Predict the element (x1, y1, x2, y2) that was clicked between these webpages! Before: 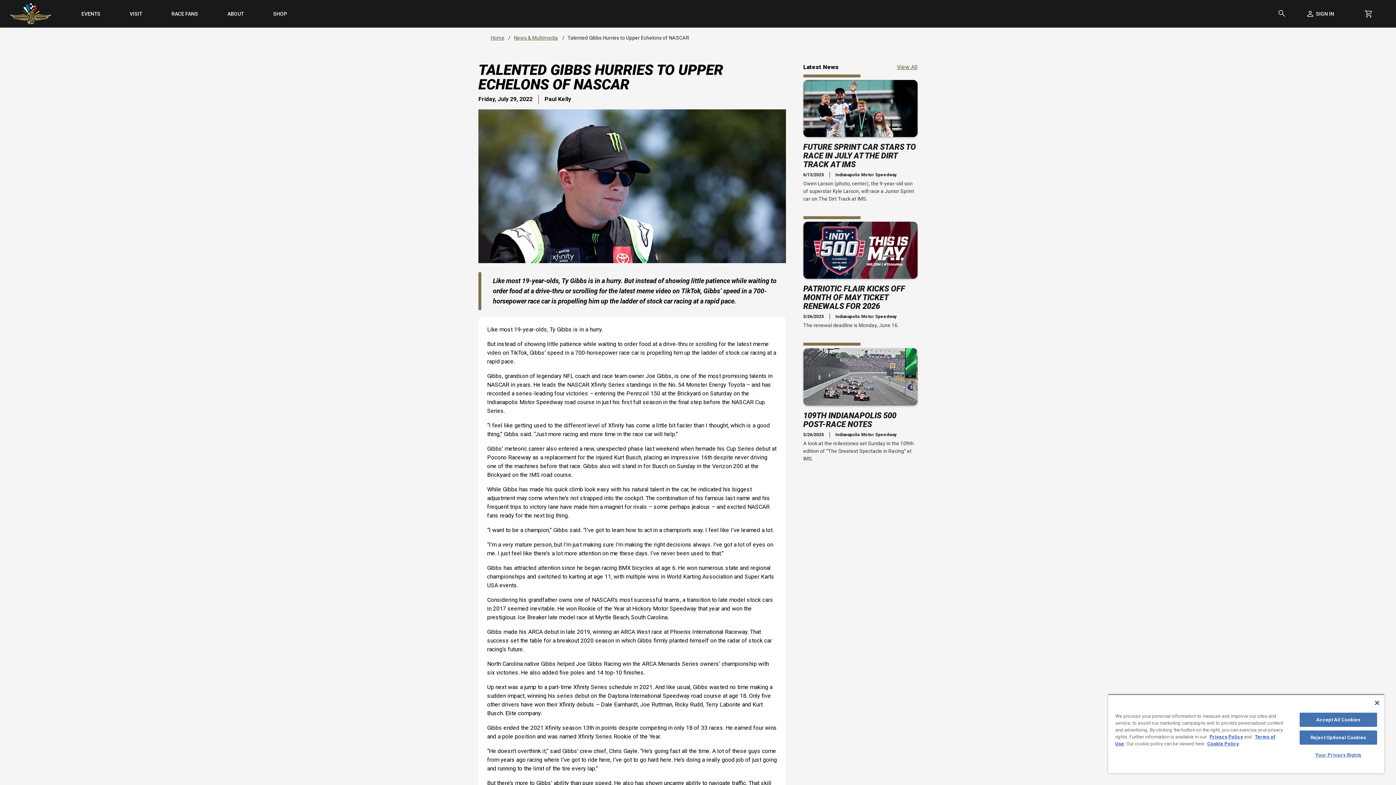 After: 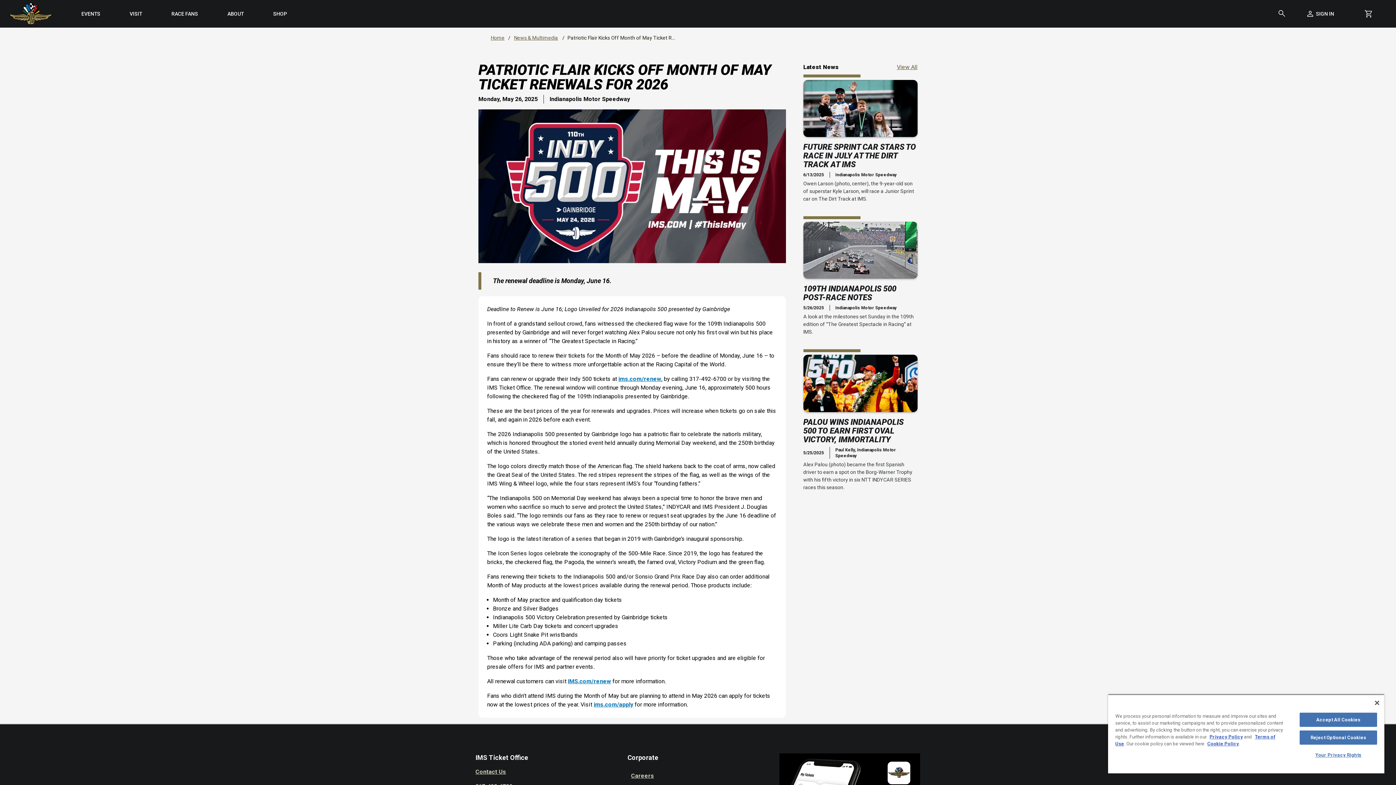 Action: bbox: (803, 216, 917, 340) label: PATRIOTIC FLAIR KICKS OFF MONTH OF MAY TICKET RENEWALS FOR 2026
5/26/2025
Indianapolis Motor Speedway

The renewal deadline is Monday, June 16.